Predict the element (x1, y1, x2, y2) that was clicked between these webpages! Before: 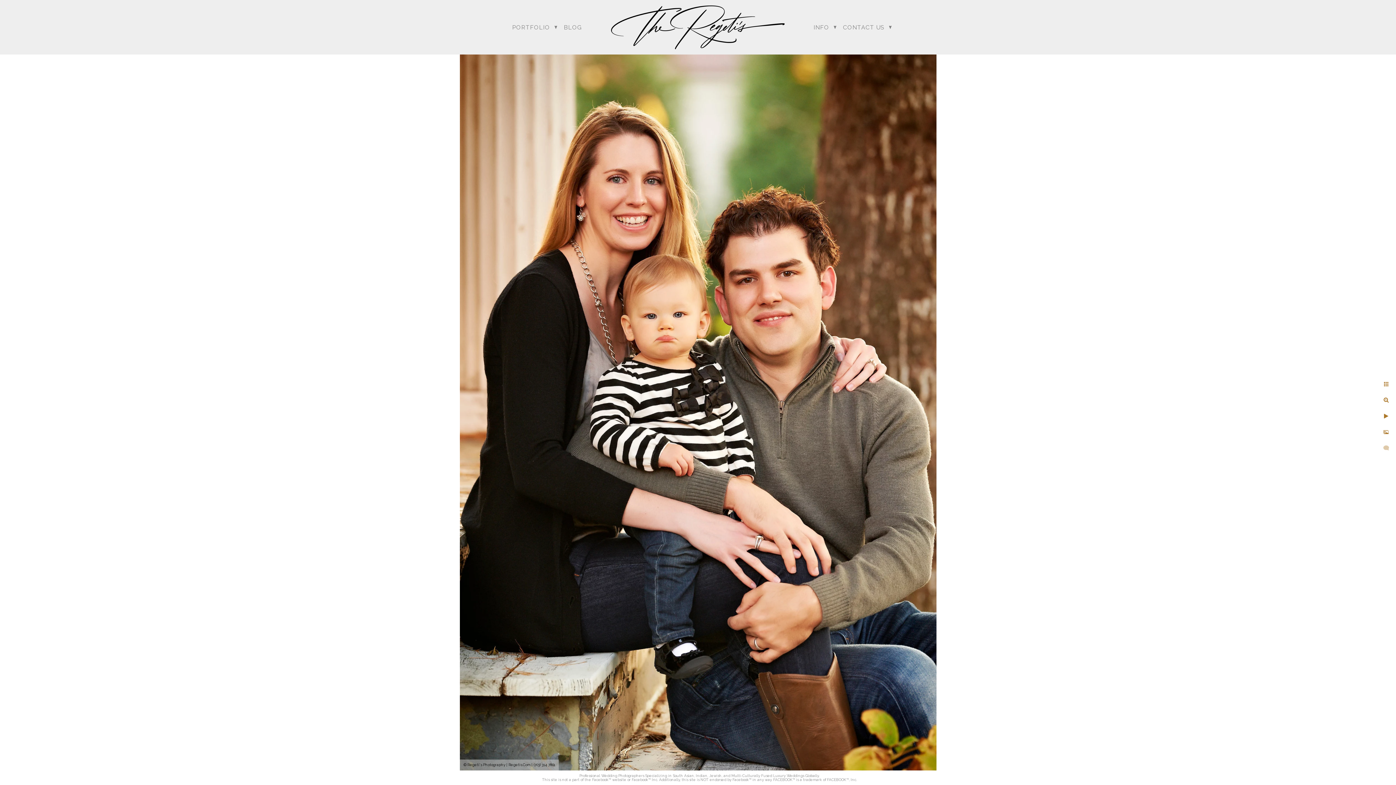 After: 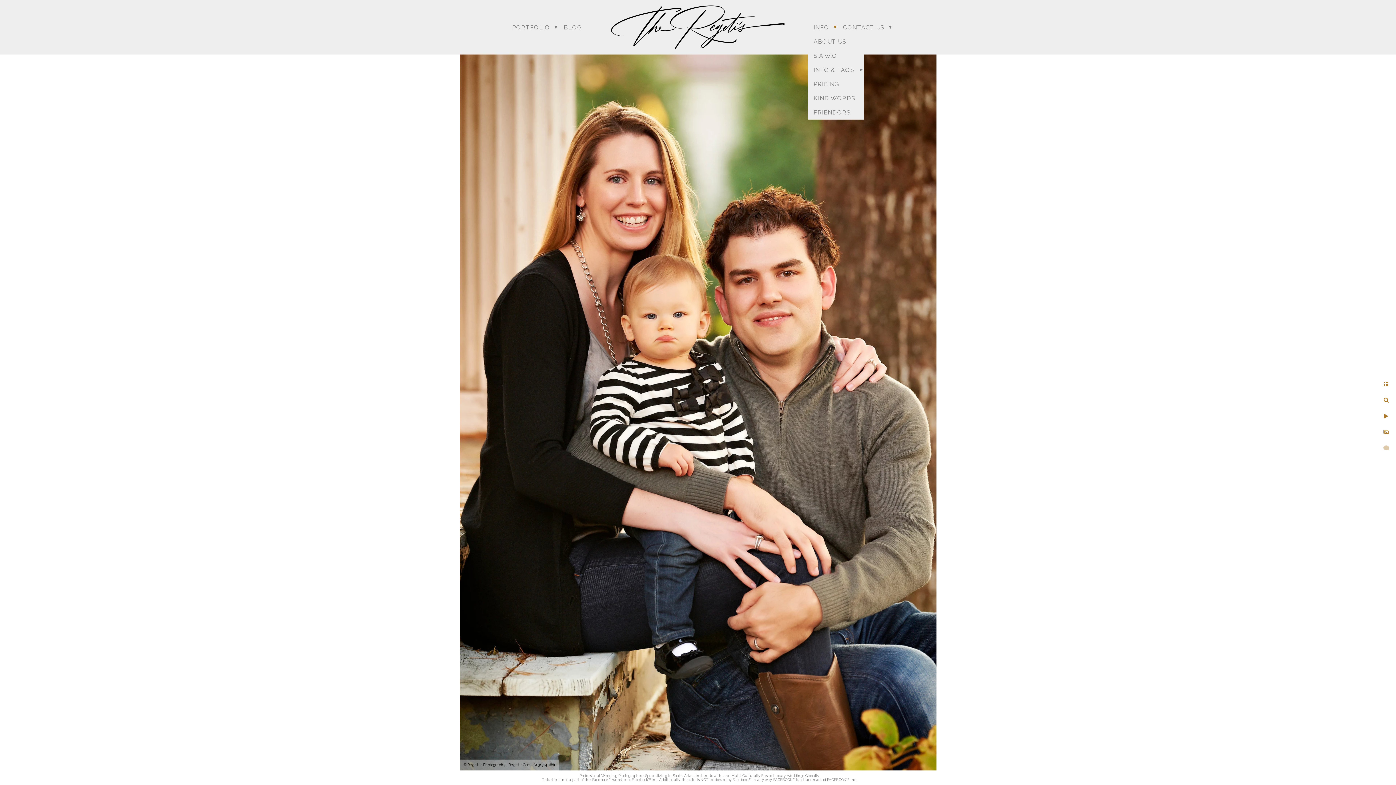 Action: label: INFO bbox: (813, 23, 829, 30)